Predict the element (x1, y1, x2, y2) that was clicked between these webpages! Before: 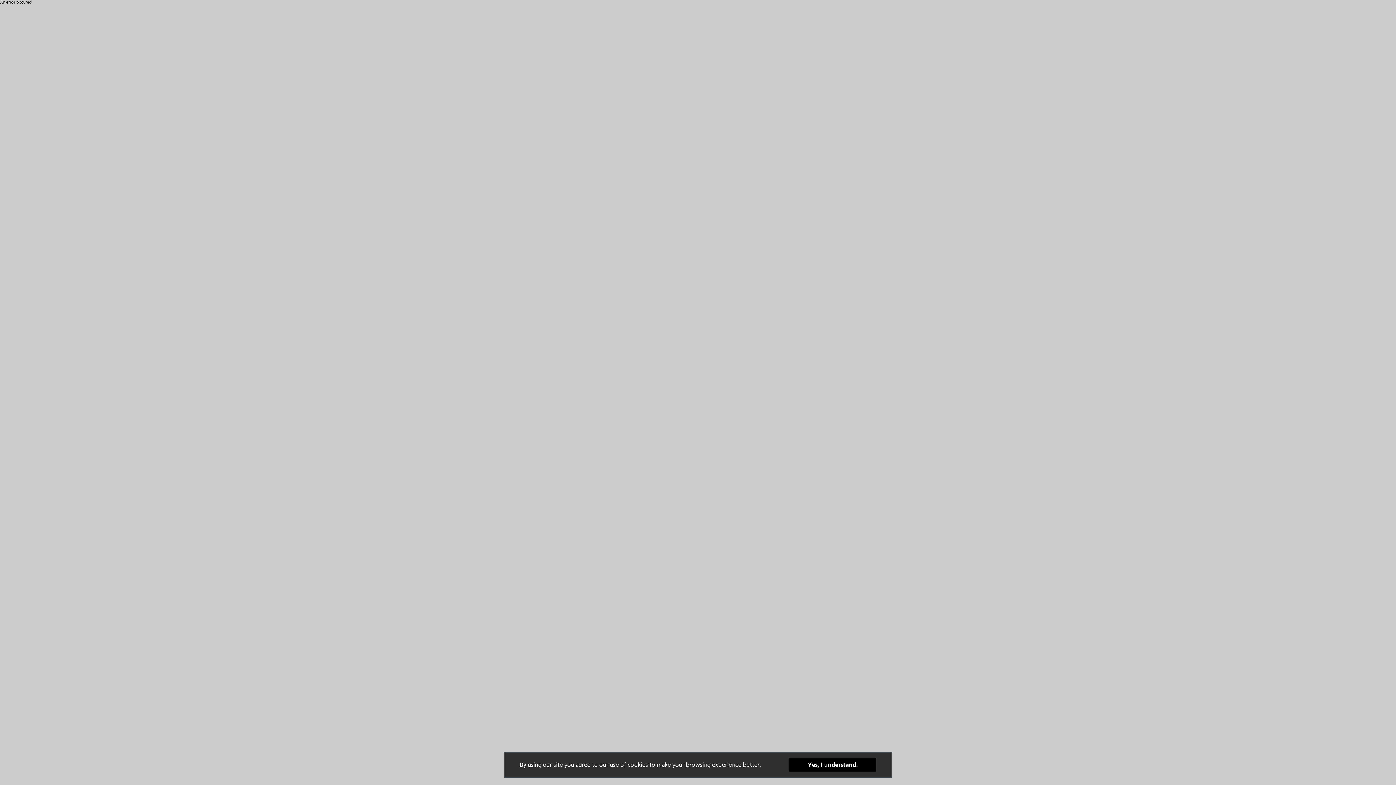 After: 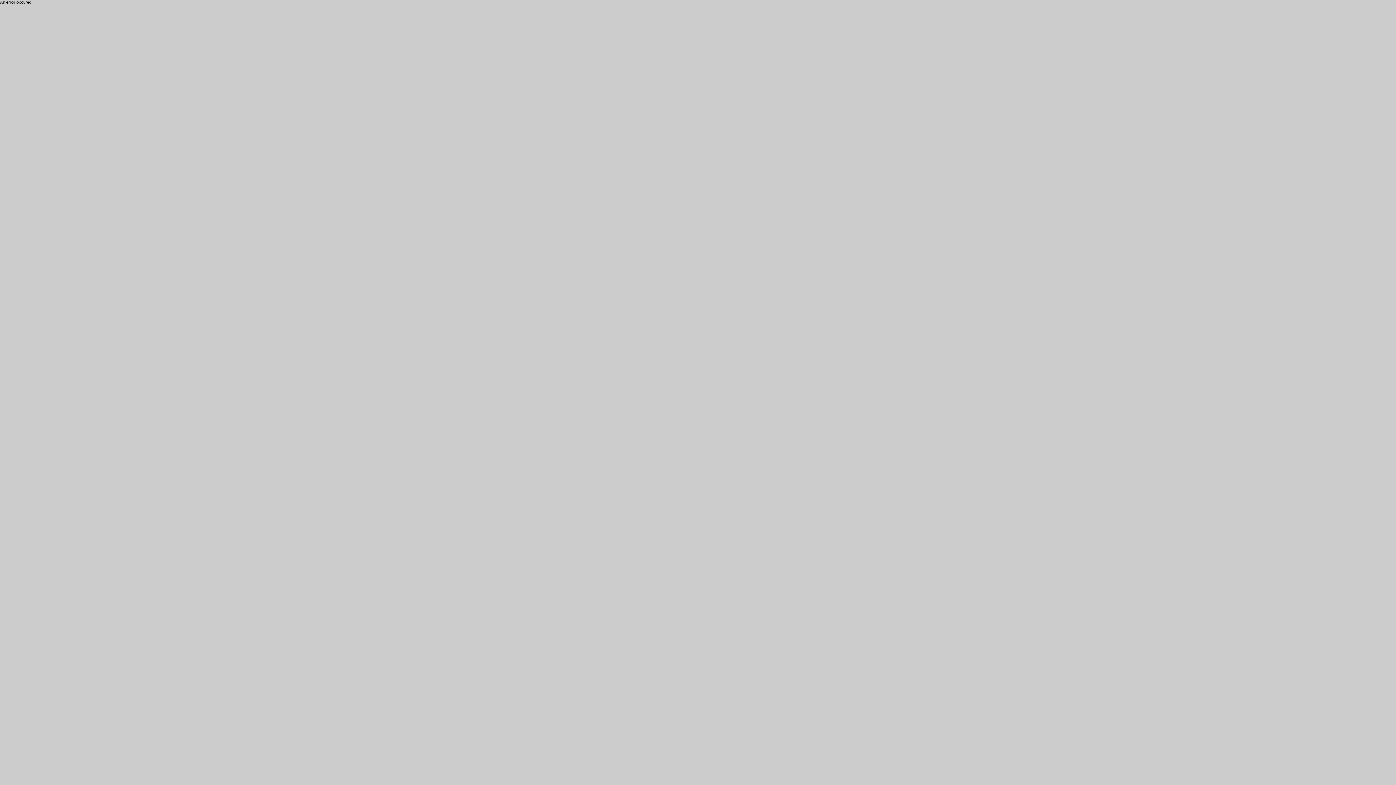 Action: bbox: (789, 758, 876, 772) label: Yes, I understand.